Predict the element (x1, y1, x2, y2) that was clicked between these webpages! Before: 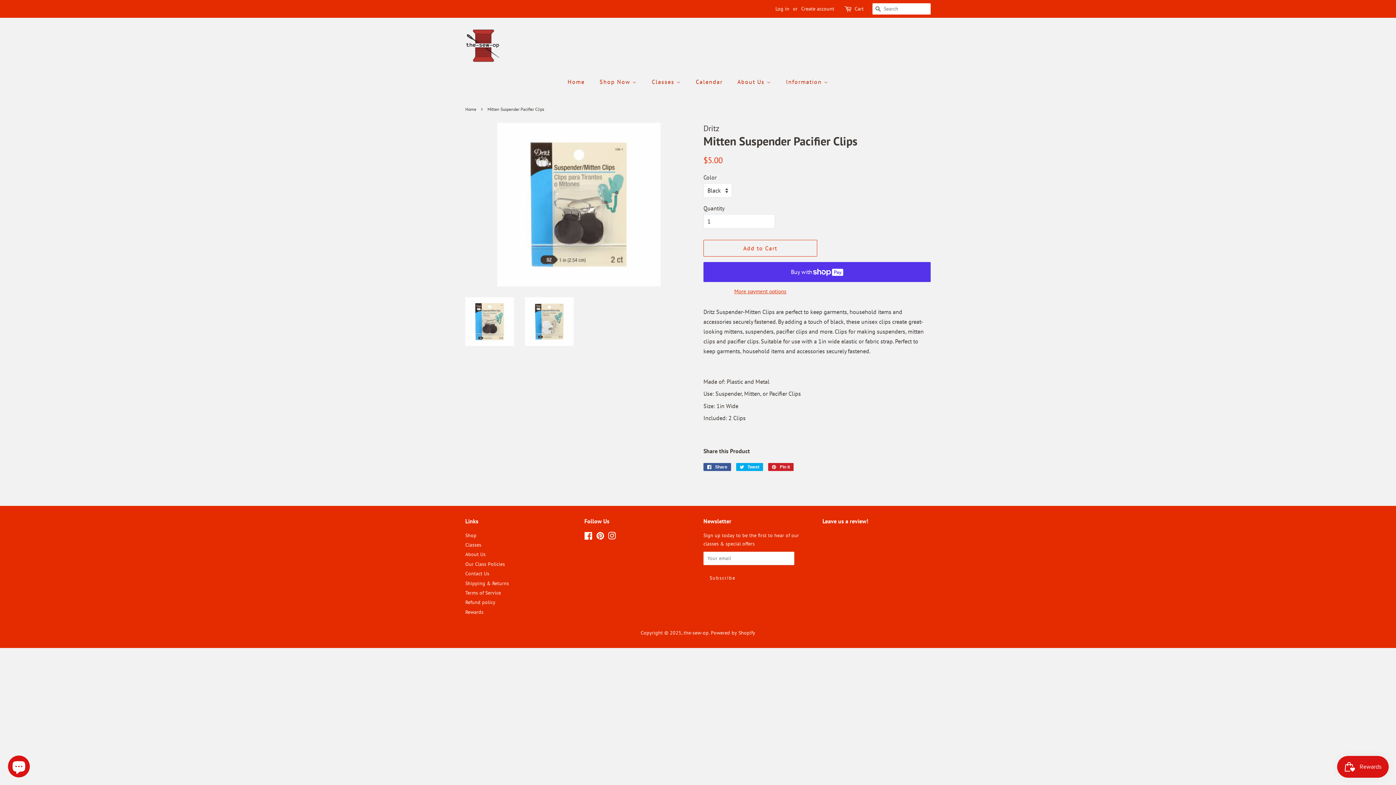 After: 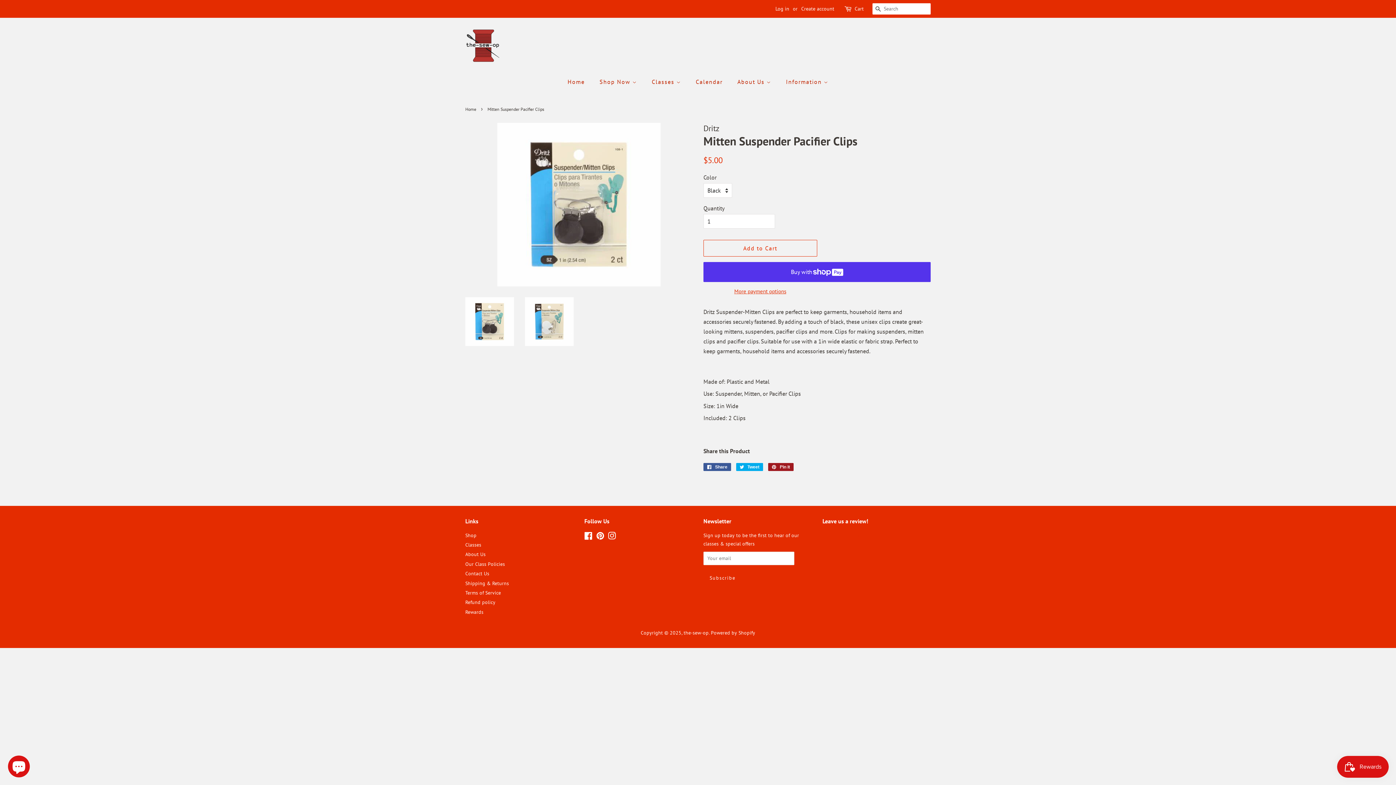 Action: bbox: (768, 463, 793, 471) label:  Pin it
Pin on Pinterest